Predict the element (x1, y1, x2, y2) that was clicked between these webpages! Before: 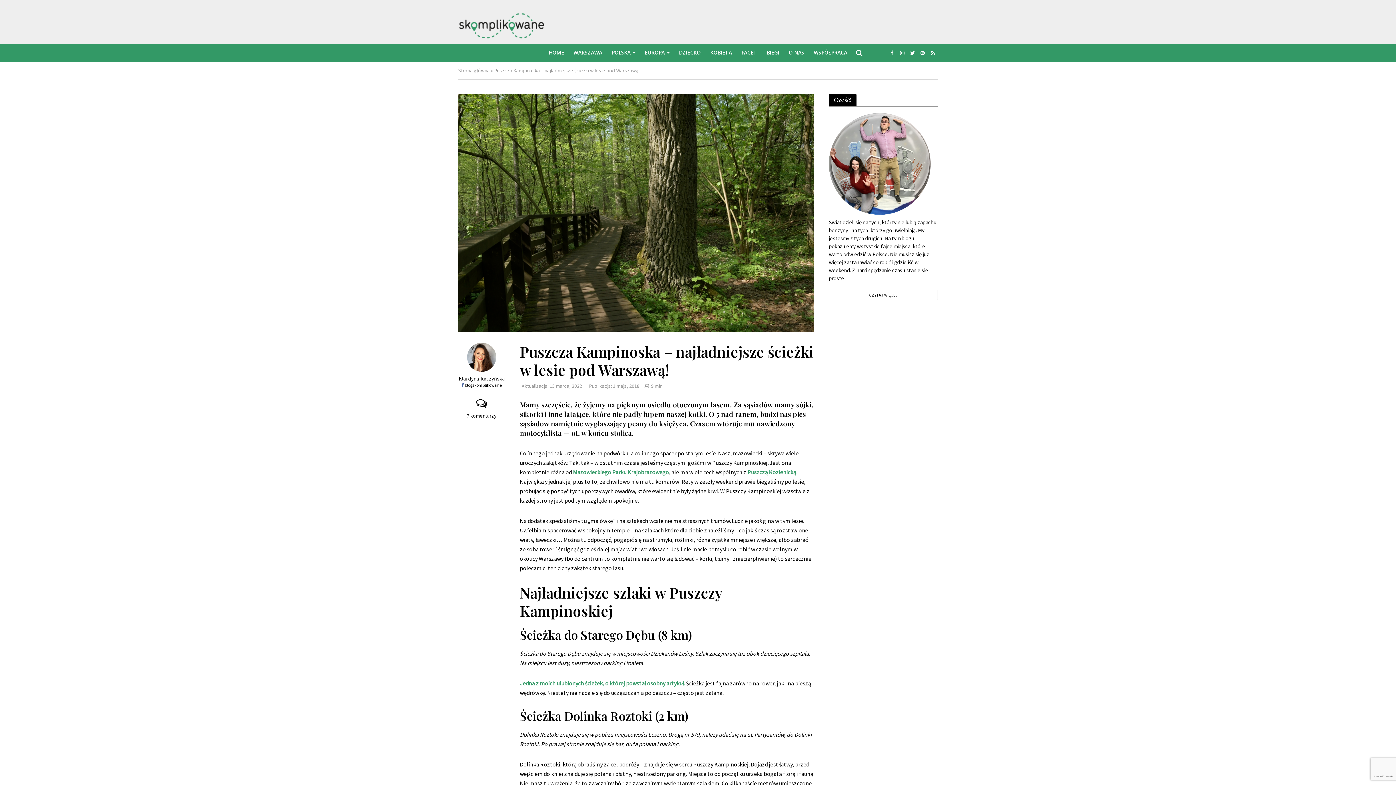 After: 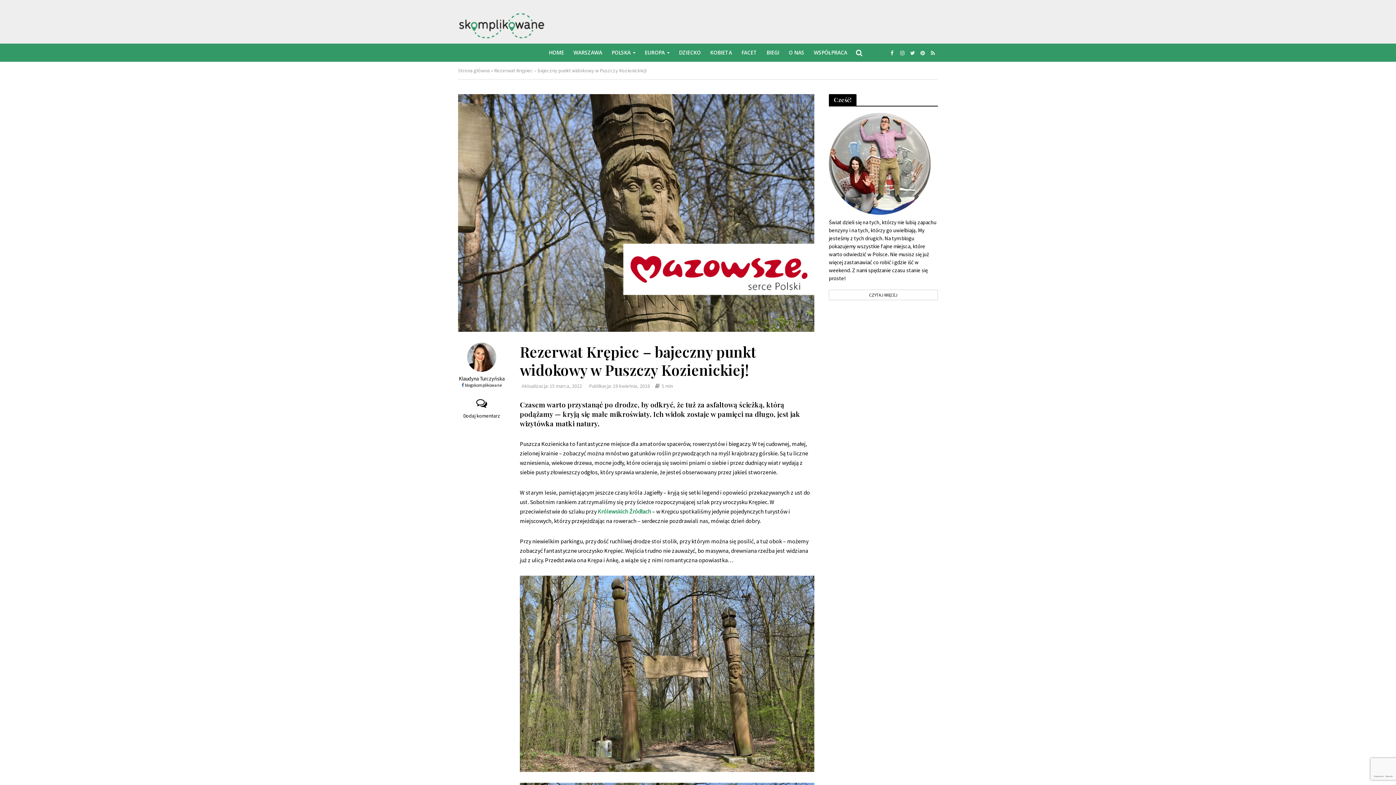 Action: label: Puszczą Kozienicką bbox: (747, 468, 796, 477)